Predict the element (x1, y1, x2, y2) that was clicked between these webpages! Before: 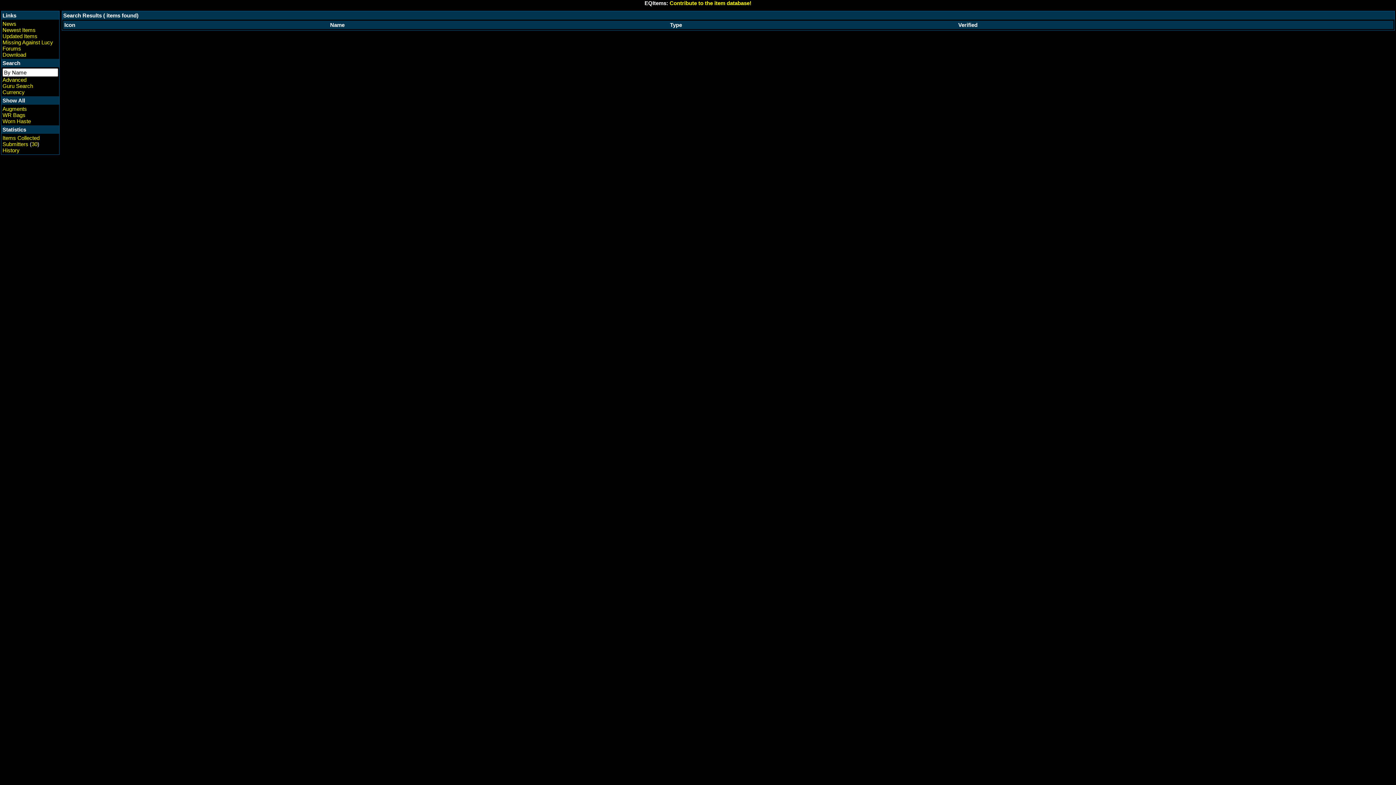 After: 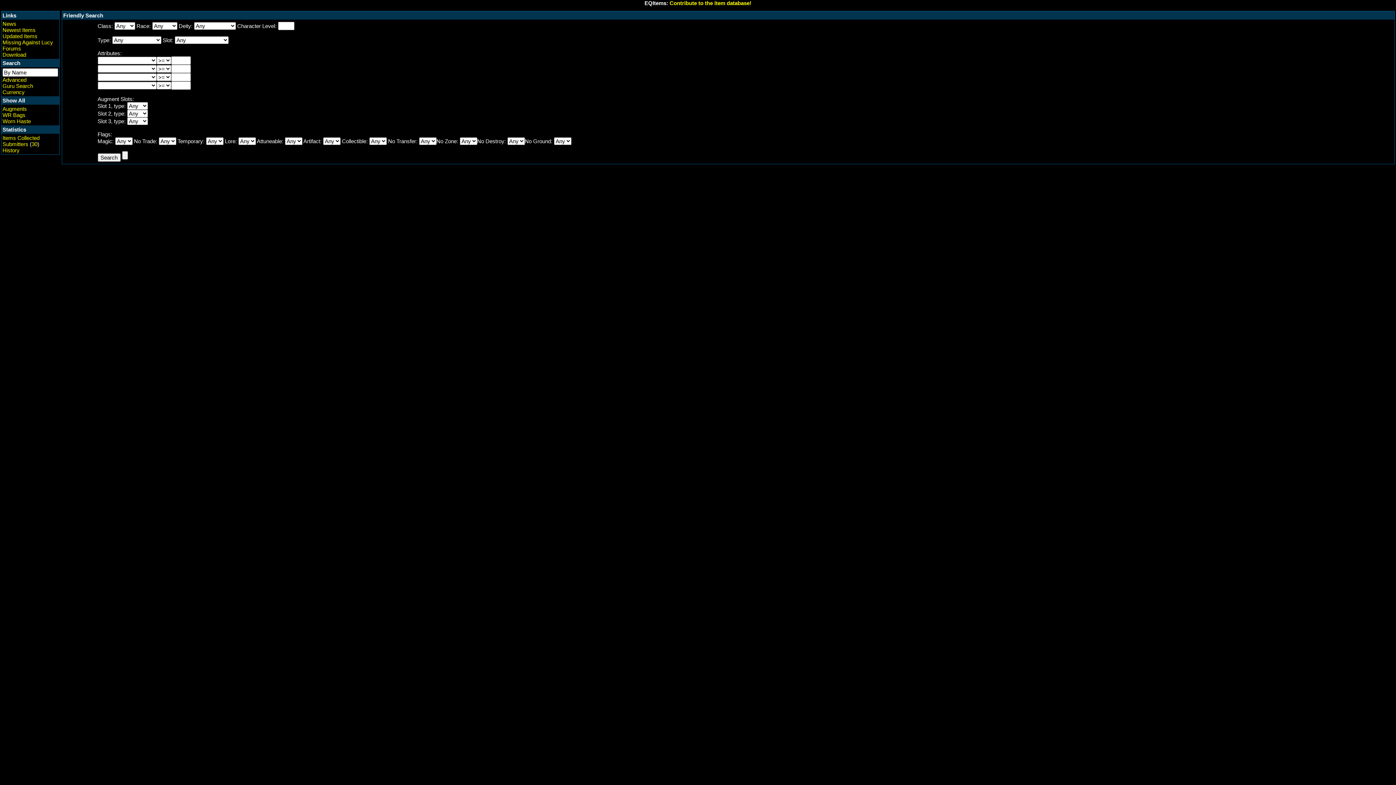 Action: label: Advanced bbox: (2, 76, 26, 82)